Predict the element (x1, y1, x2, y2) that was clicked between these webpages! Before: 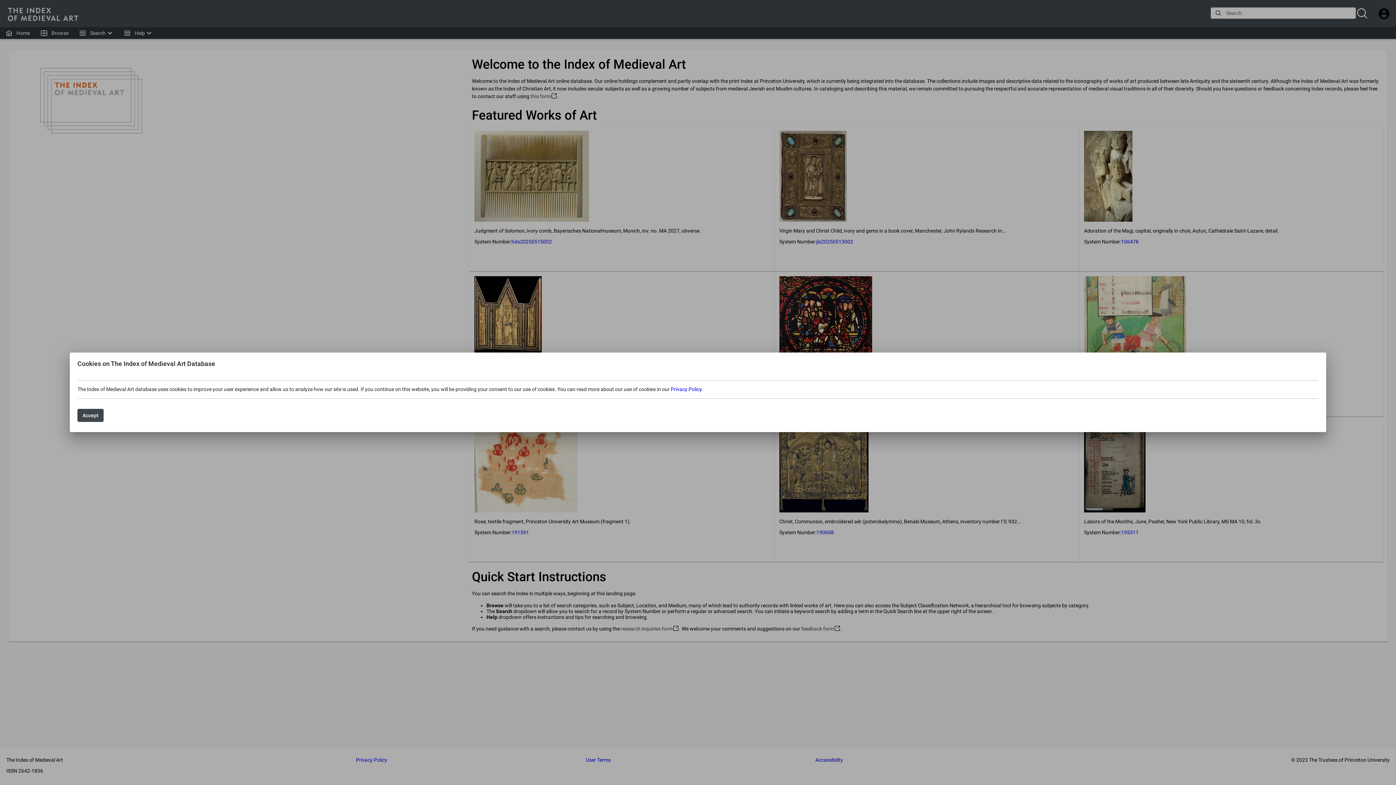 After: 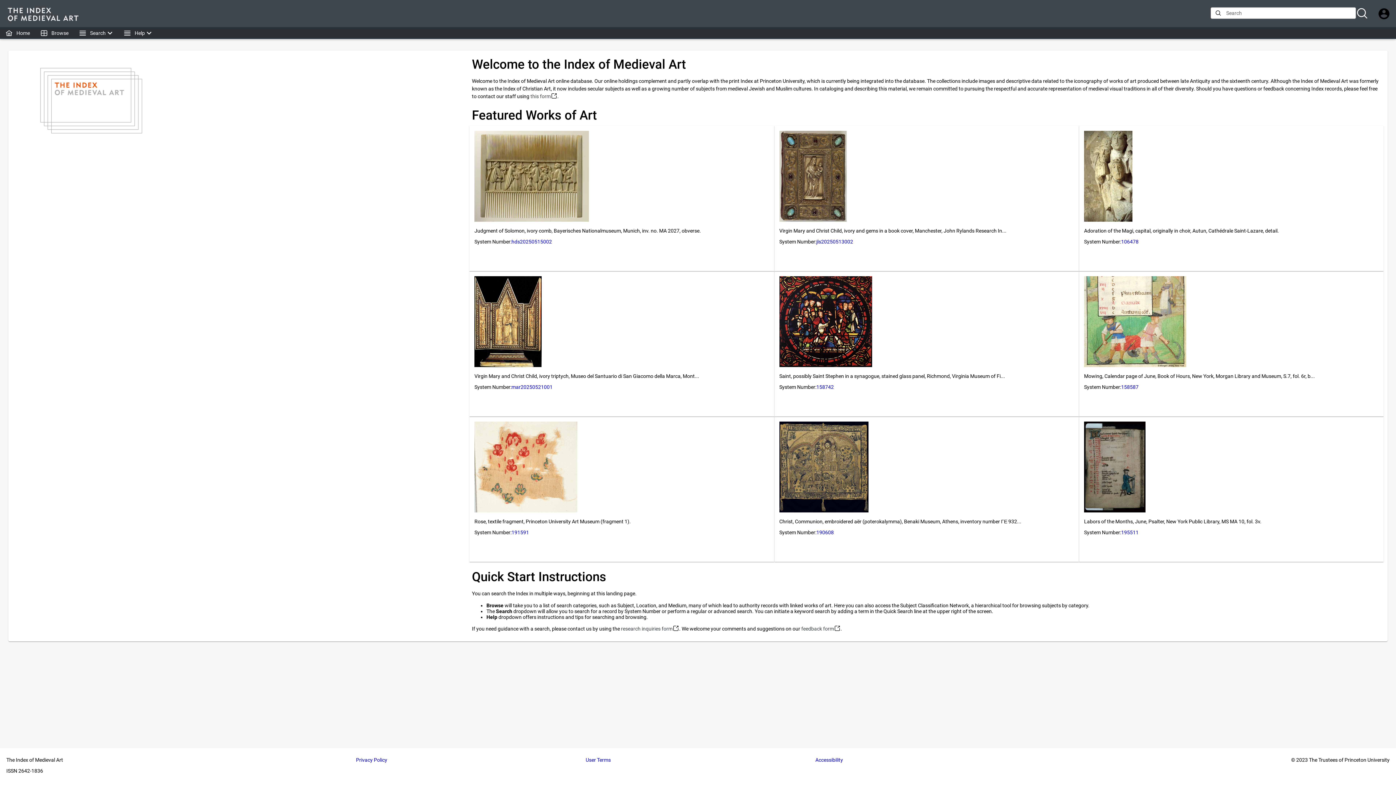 Action: label: Accept bbox: (77, 409, 103, 422)